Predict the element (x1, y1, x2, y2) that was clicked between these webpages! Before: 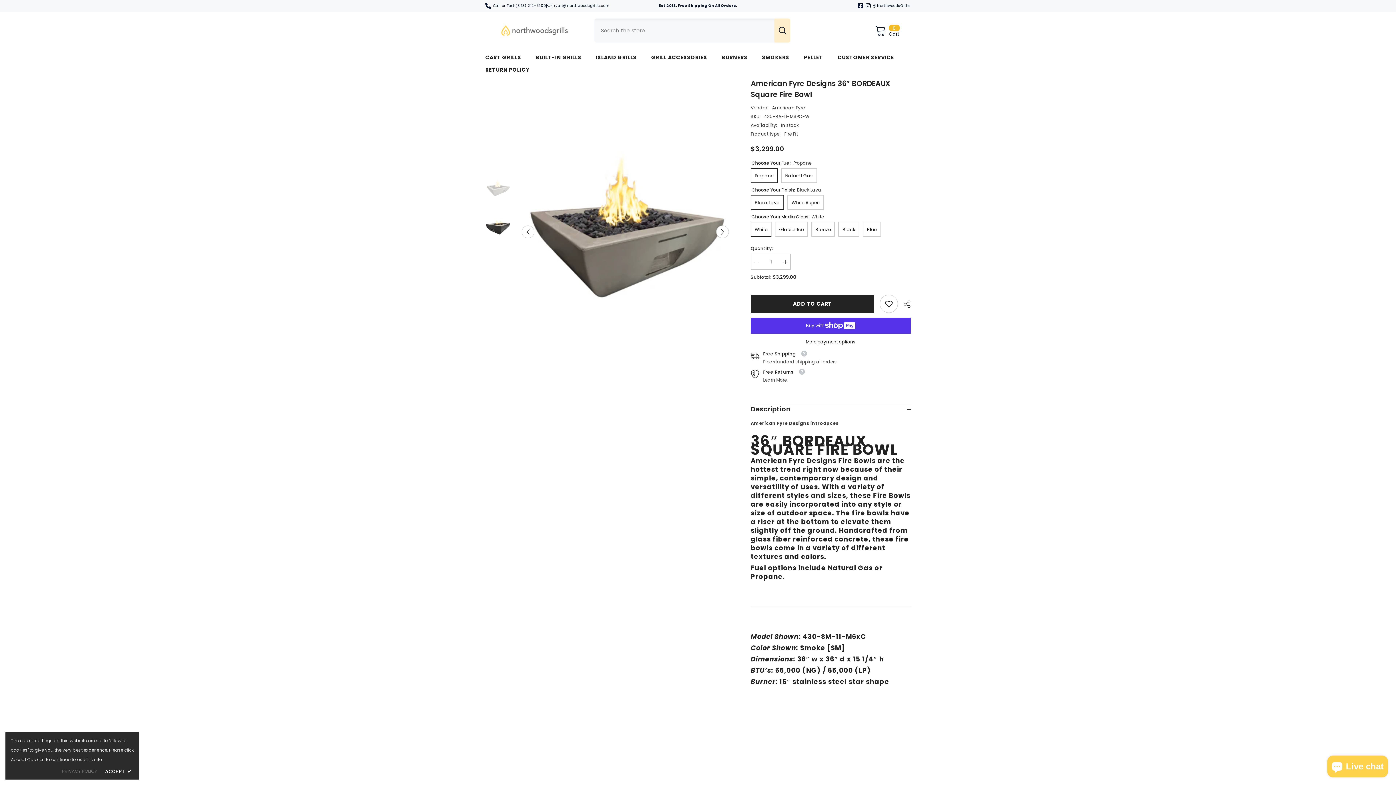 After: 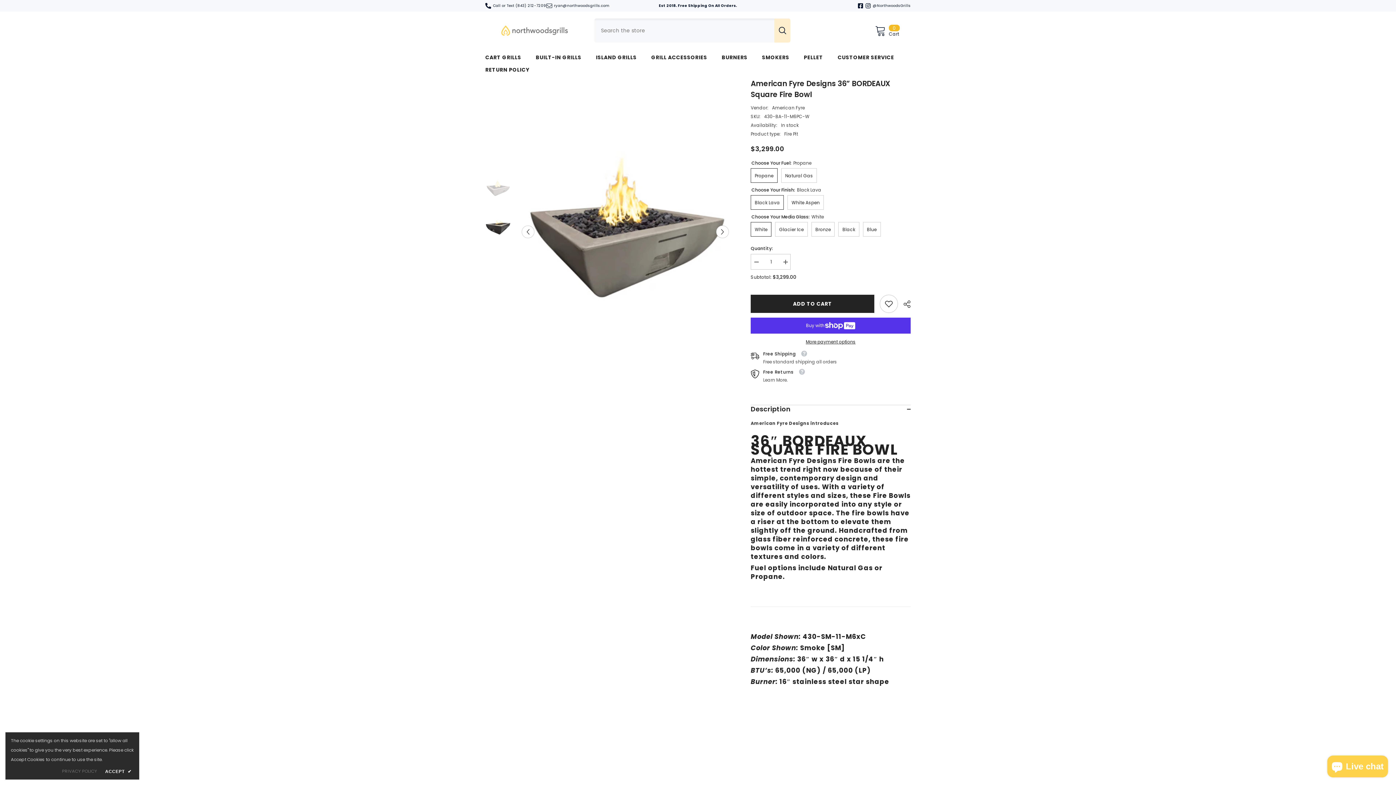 Action: label: Search bbox: (774, 18, 790, 42)